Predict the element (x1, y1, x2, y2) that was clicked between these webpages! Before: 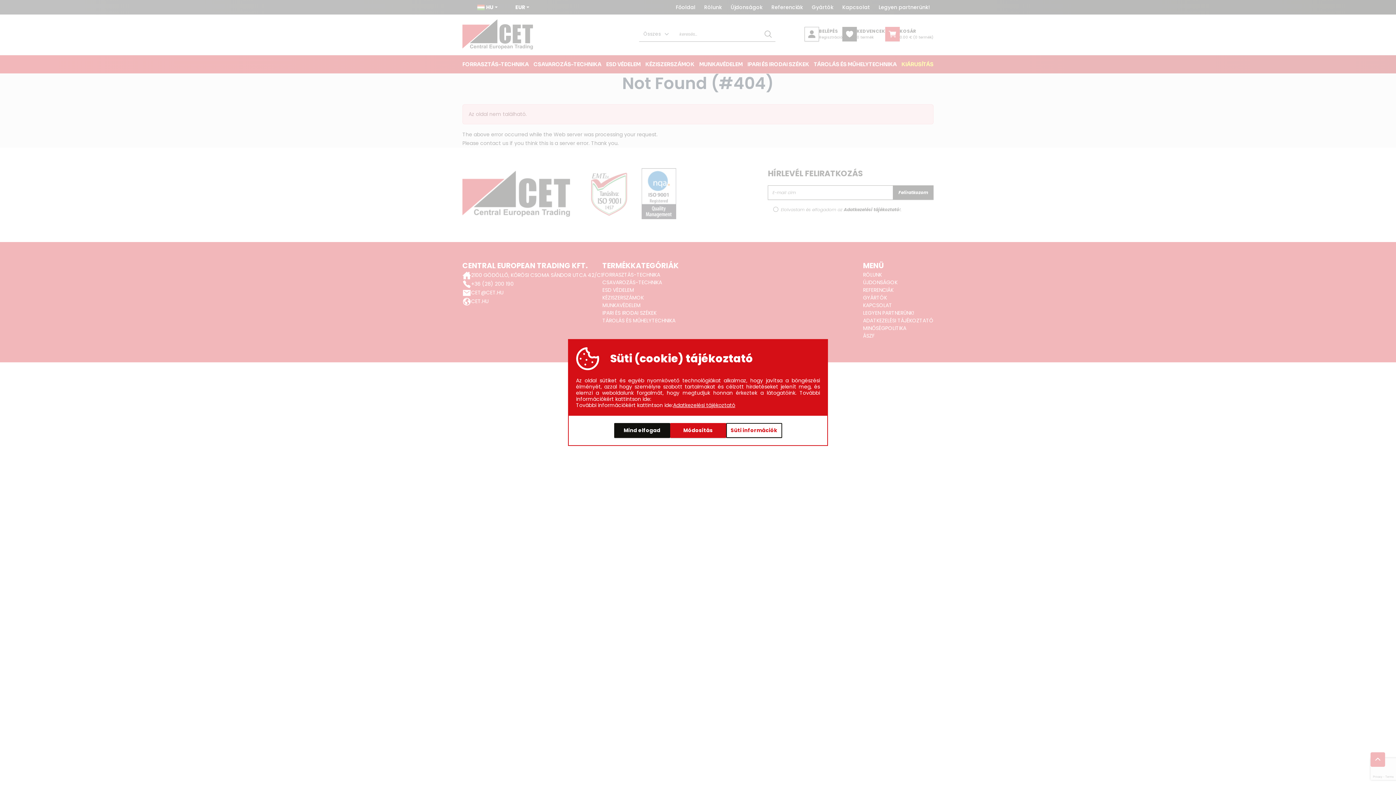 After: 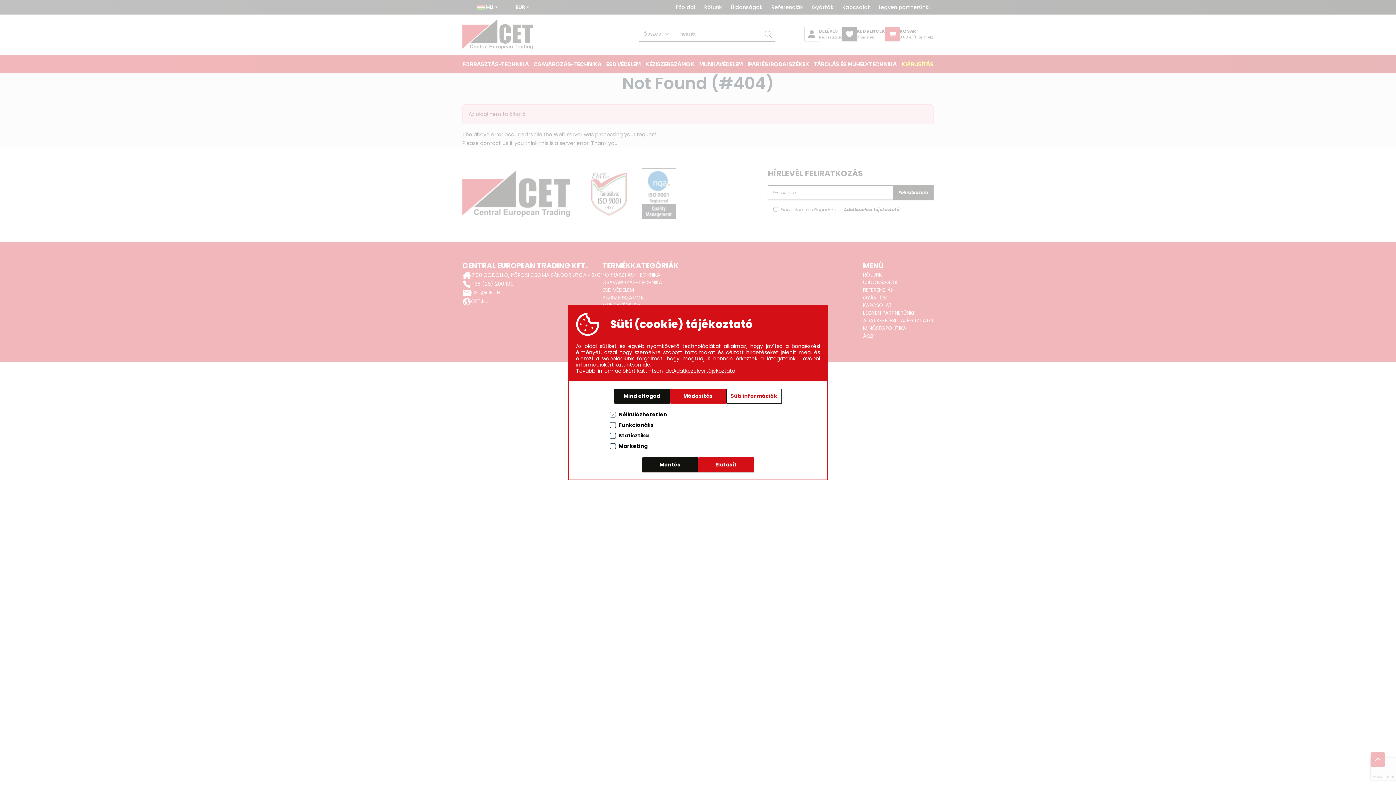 Action: bbox: (670, 423, 726, 438) label: Módosítás